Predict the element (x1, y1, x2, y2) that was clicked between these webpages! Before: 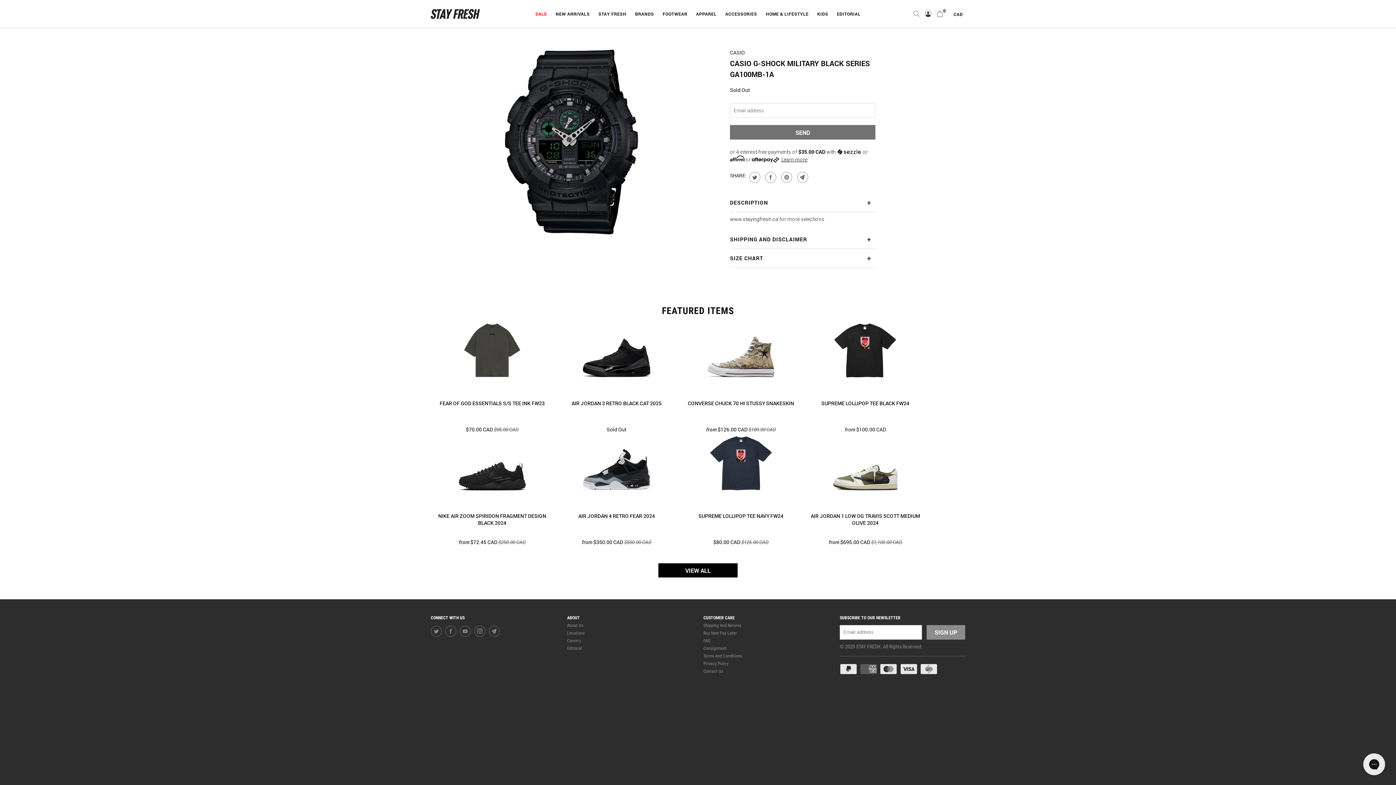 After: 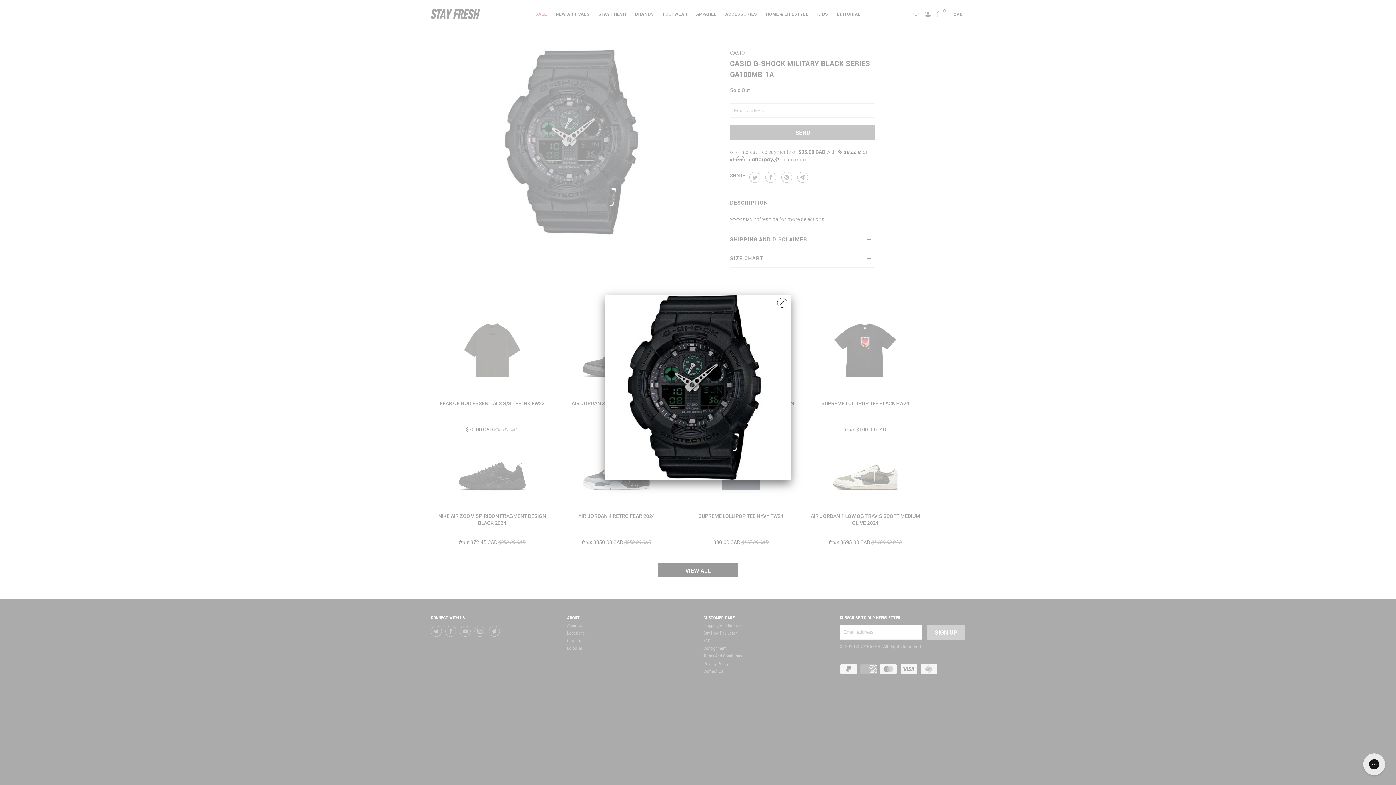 Action: bbox: (430, 49, 719, 235)